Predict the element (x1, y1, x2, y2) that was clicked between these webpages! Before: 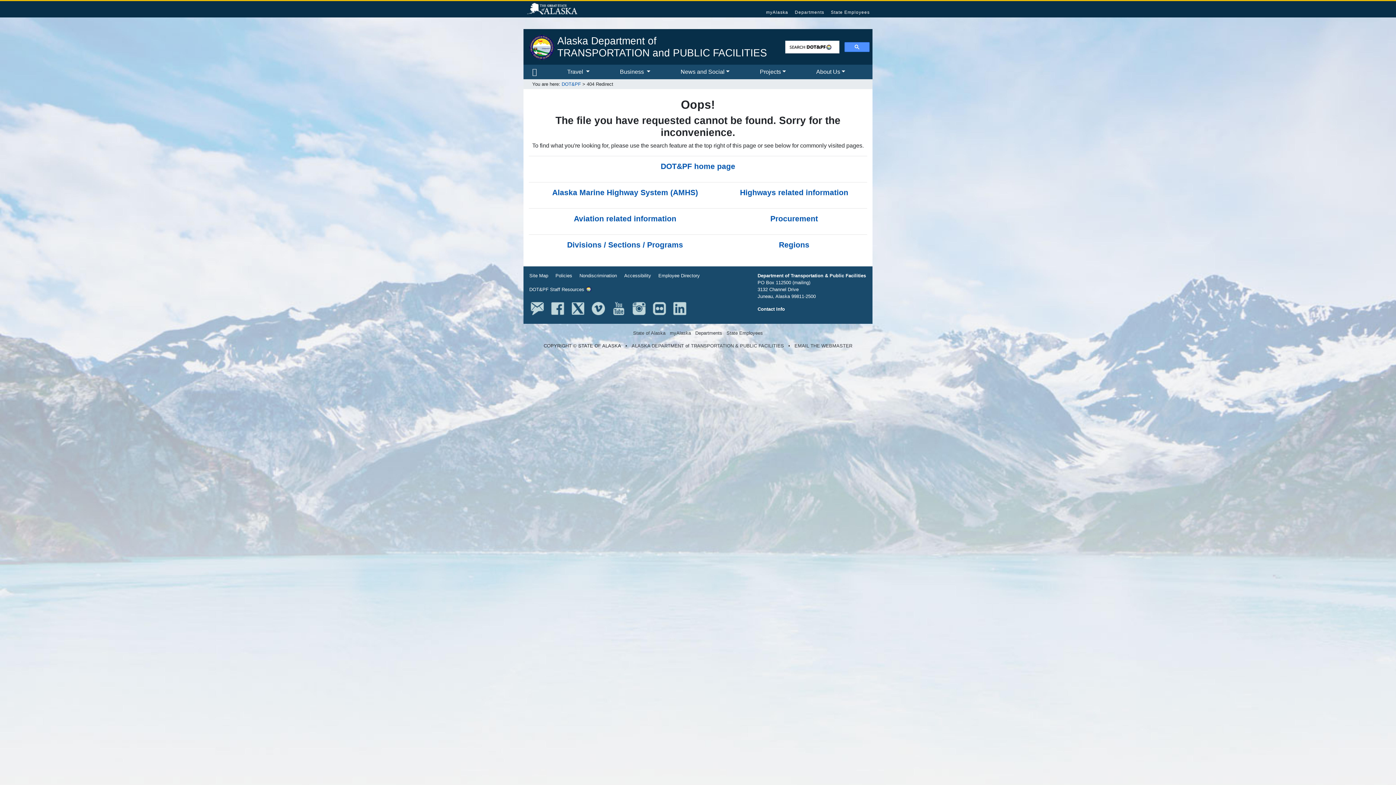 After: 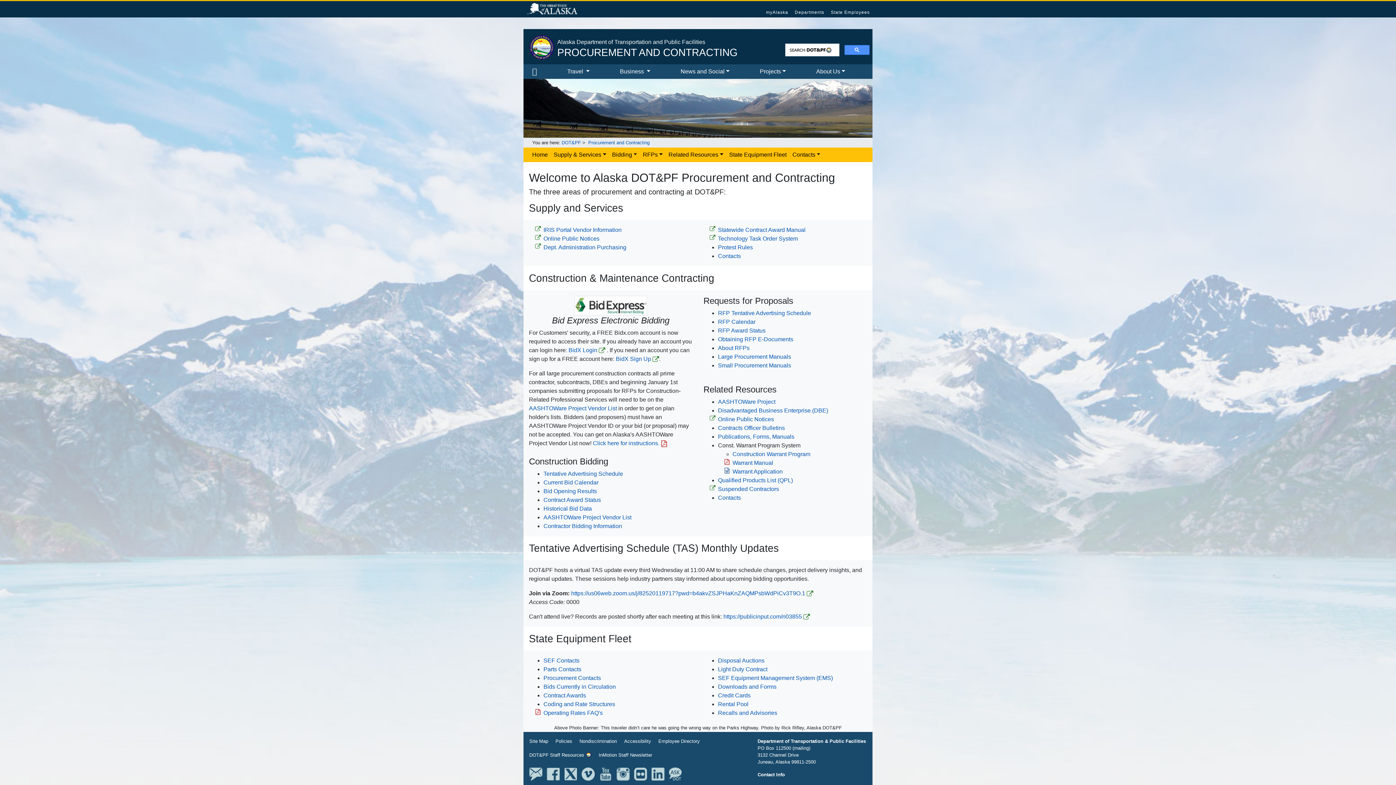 Action: label: Procurement bbox: (770, 214, 818, 222)